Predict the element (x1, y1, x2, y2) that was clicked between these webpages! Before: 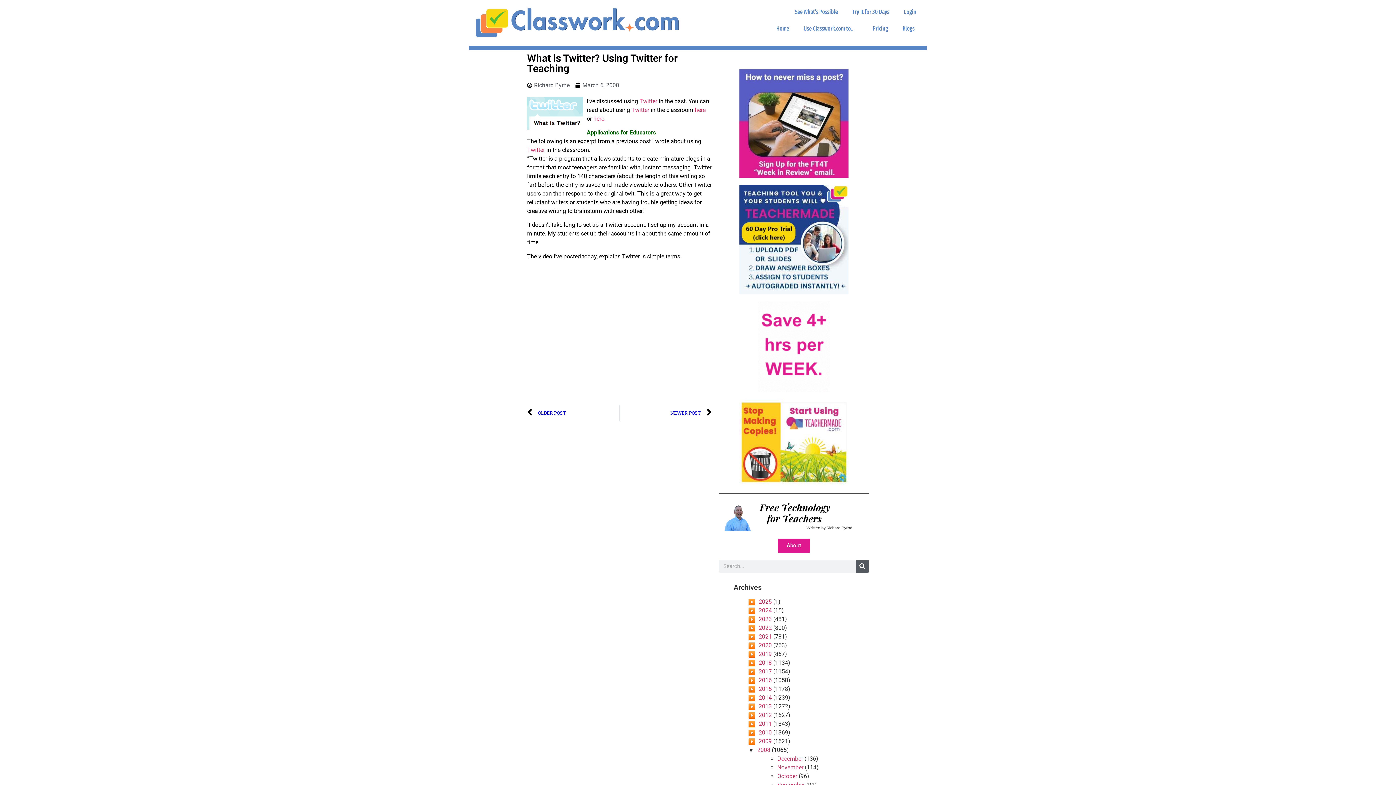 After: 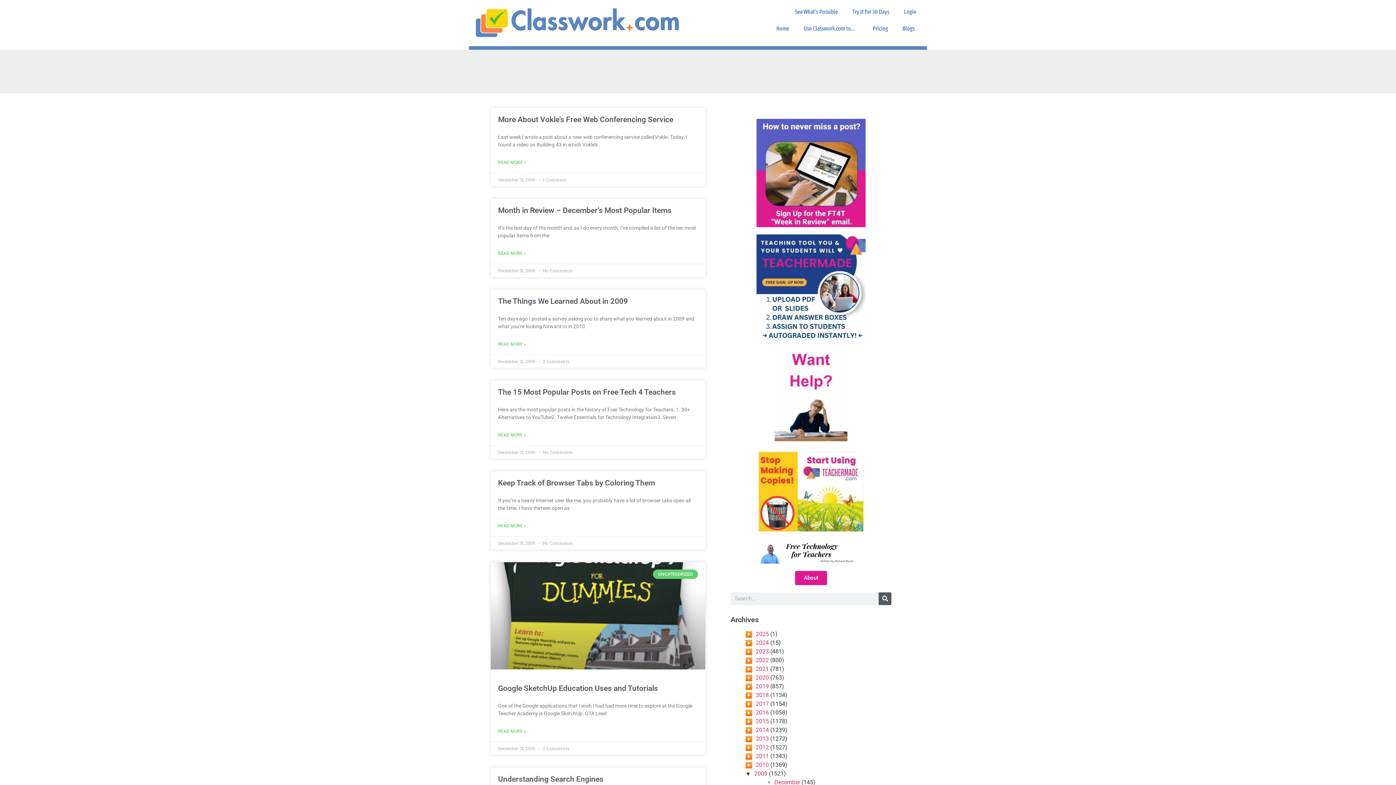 Action: label: 2009 bbox: (758, 738, 772, 745)